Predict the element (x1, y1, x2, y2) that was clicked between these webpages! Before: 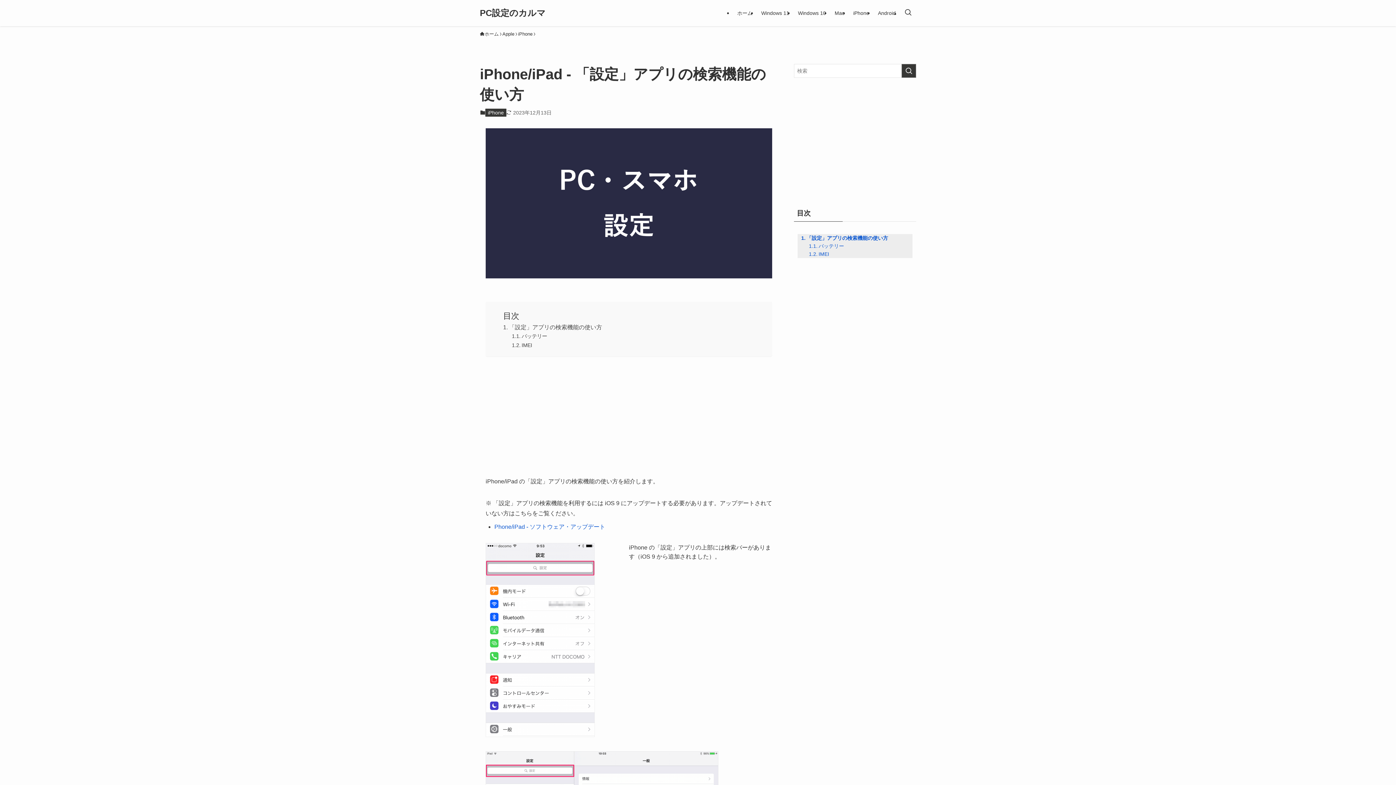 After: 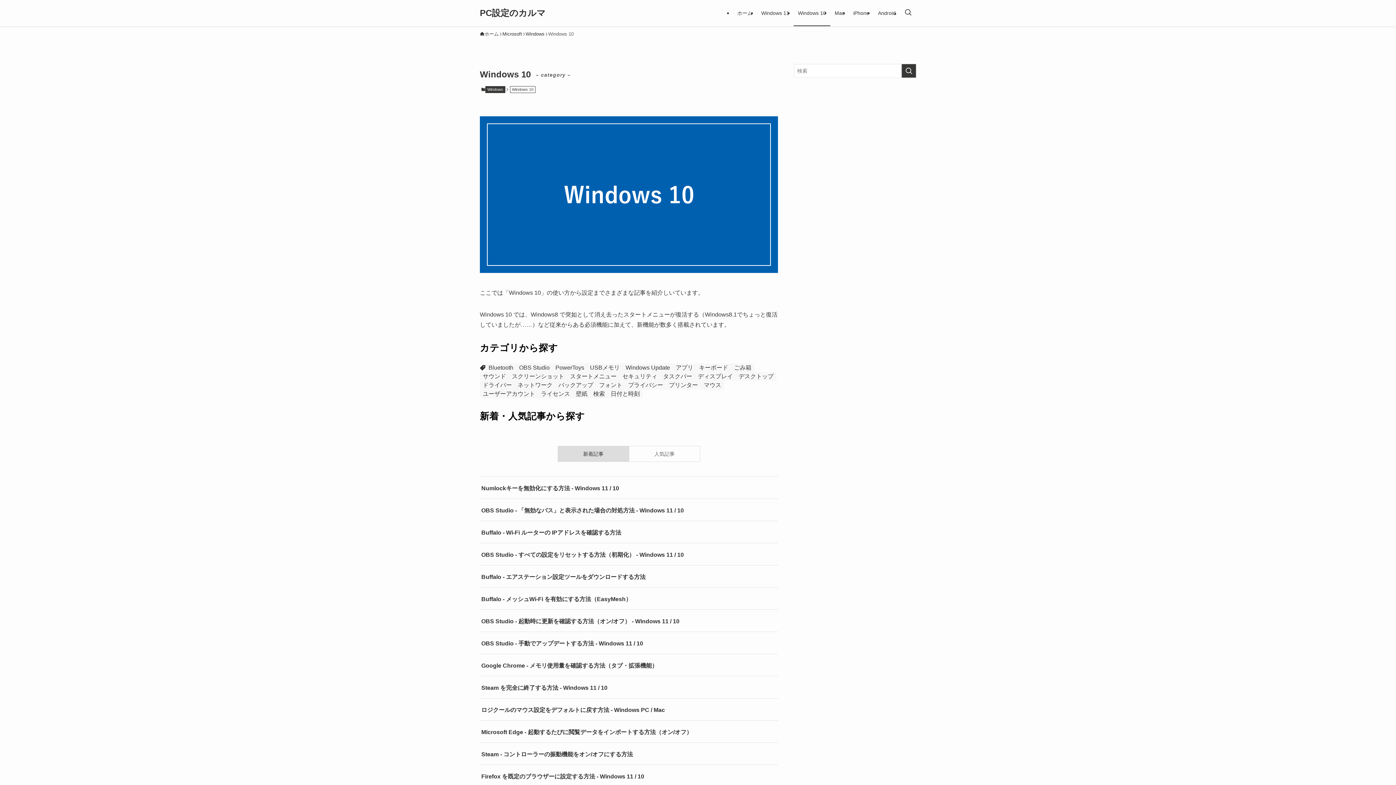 Action: bbox: (793, 0, 830, 26) label: Windows 10